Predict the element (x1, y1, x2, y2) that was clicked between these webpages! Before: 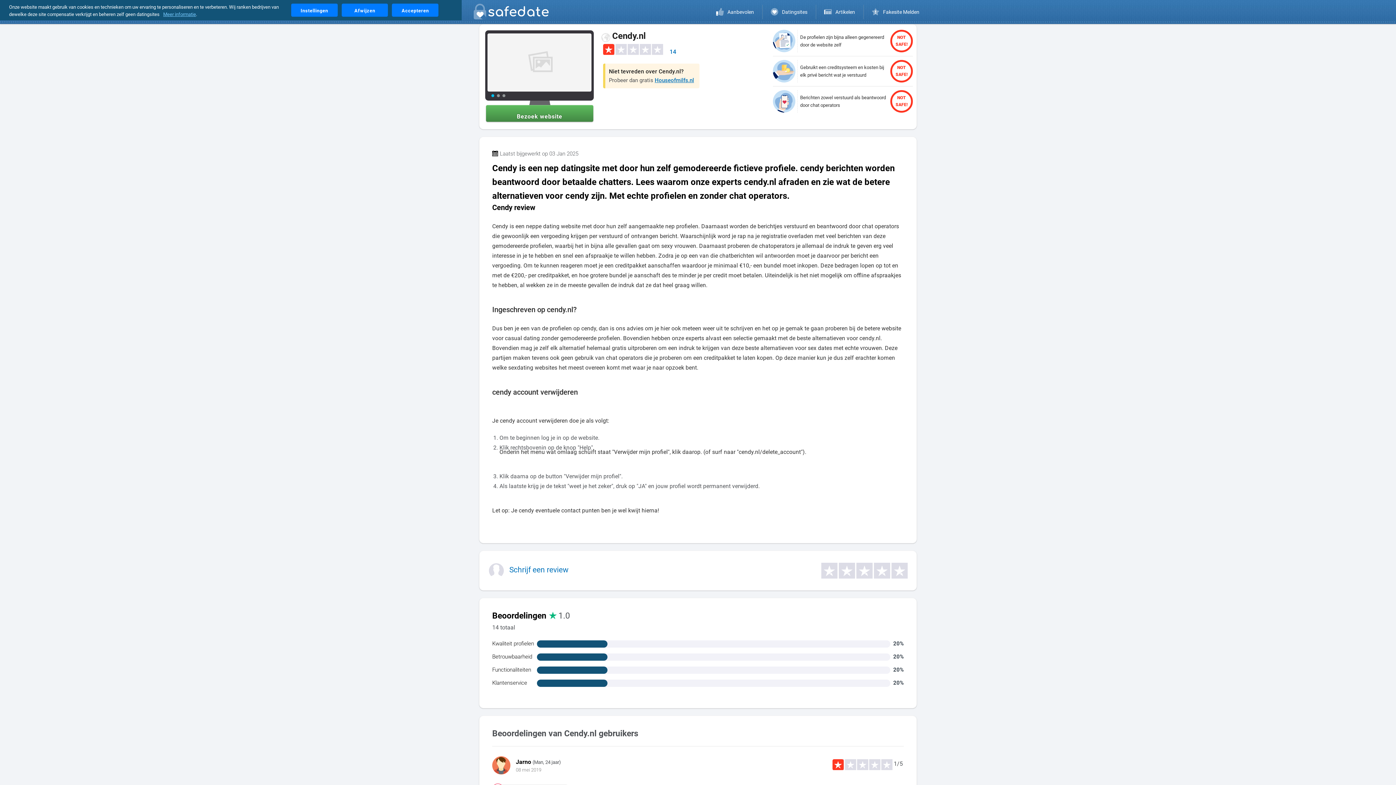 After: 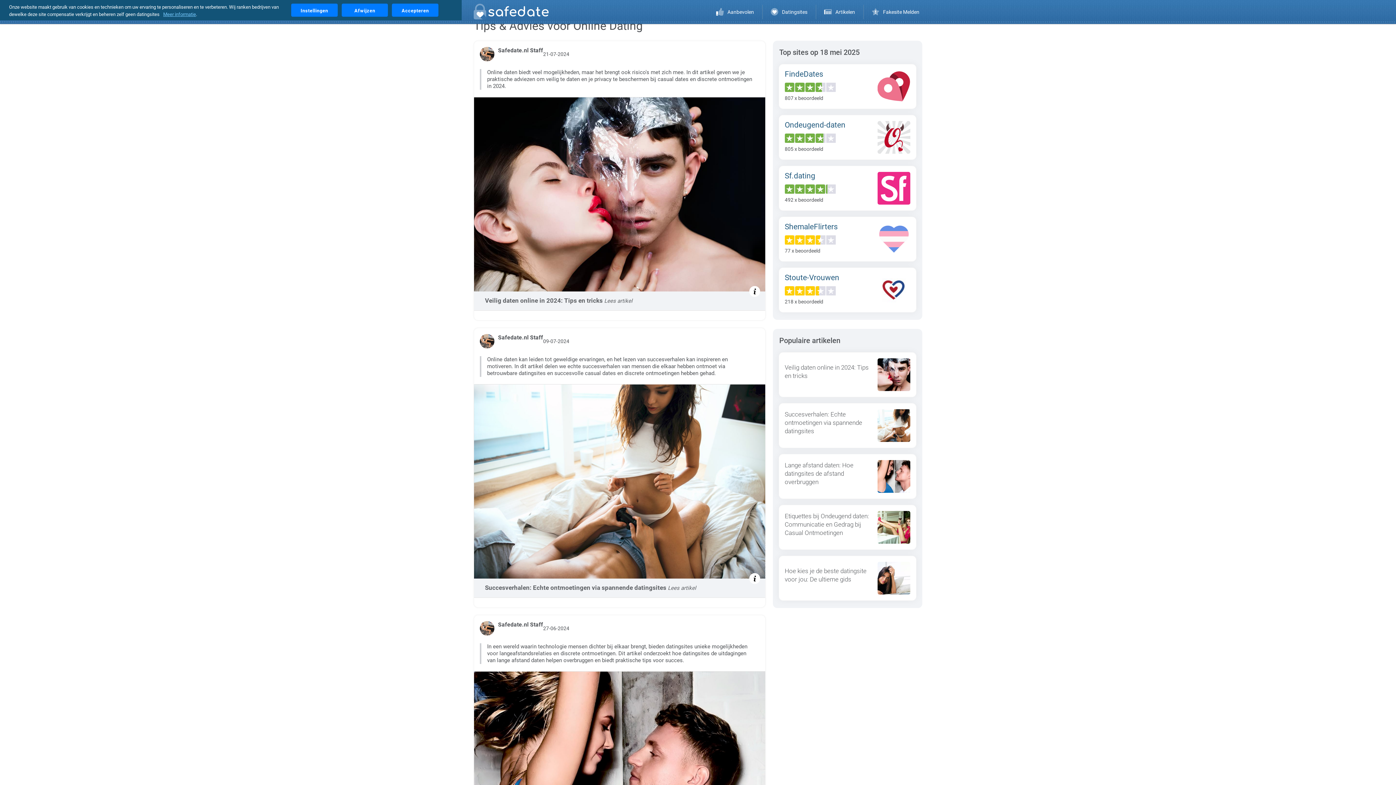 Action: label: Artikelen bbox: (823, 4, 858, 19)